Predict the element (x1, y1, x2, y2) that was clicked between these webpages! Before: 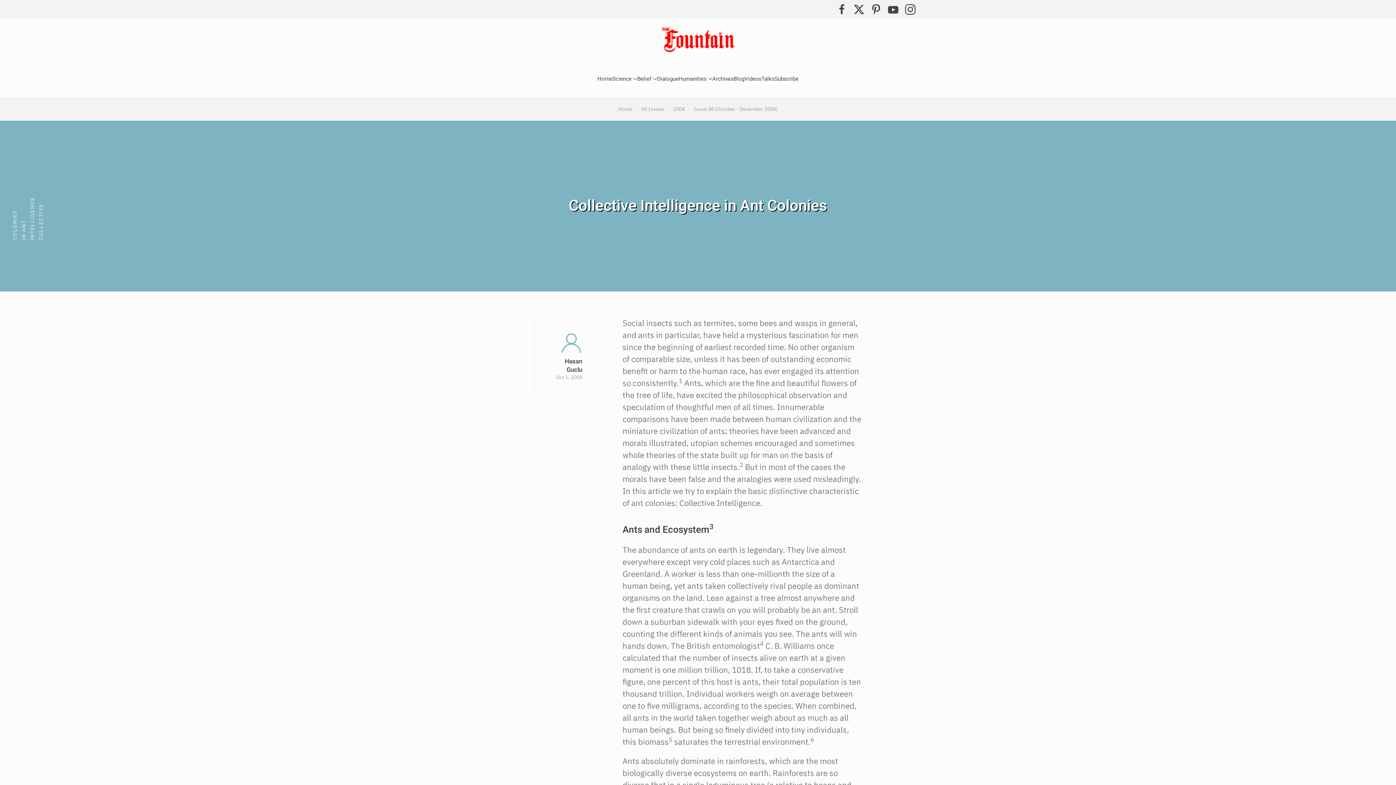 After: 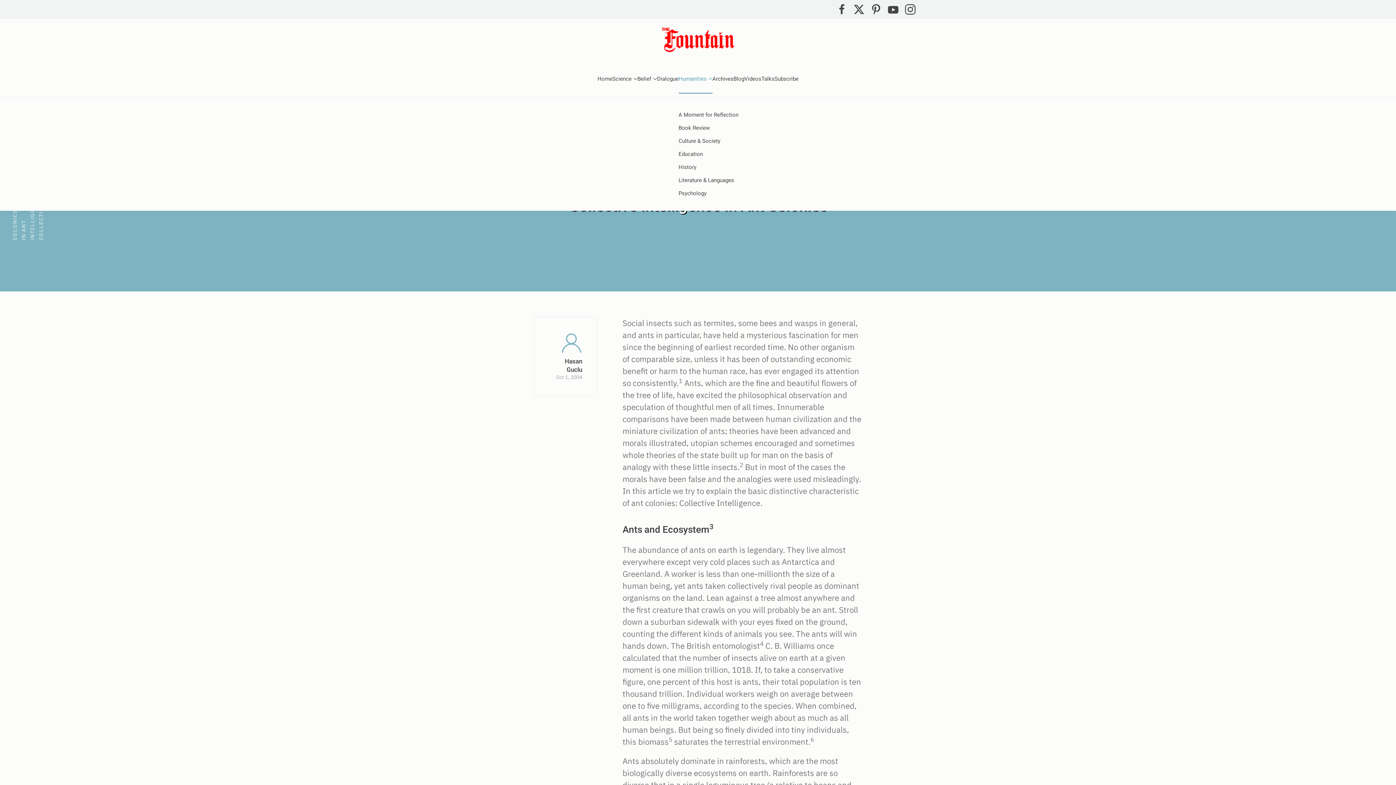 Action: label: Humanities bbox: (678, 64, 712, 93)